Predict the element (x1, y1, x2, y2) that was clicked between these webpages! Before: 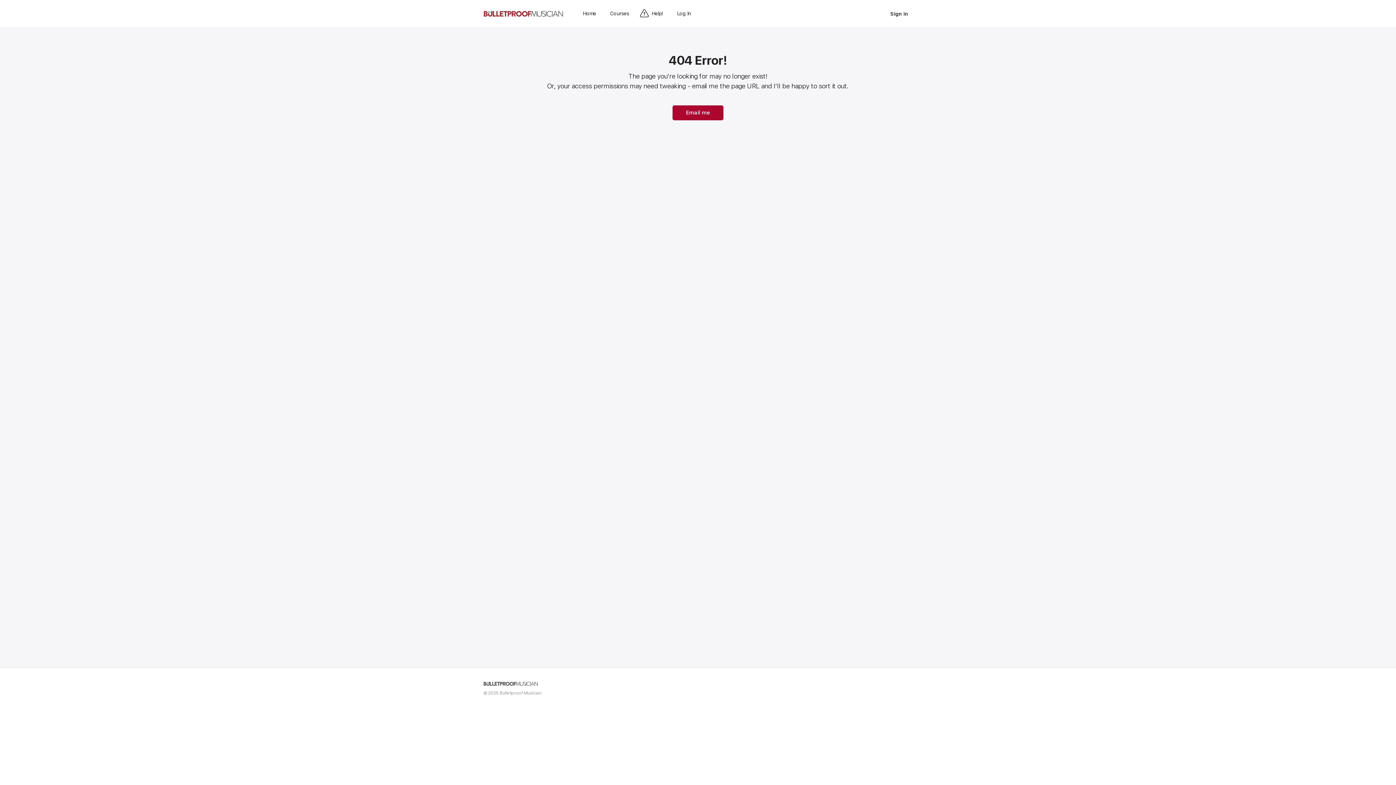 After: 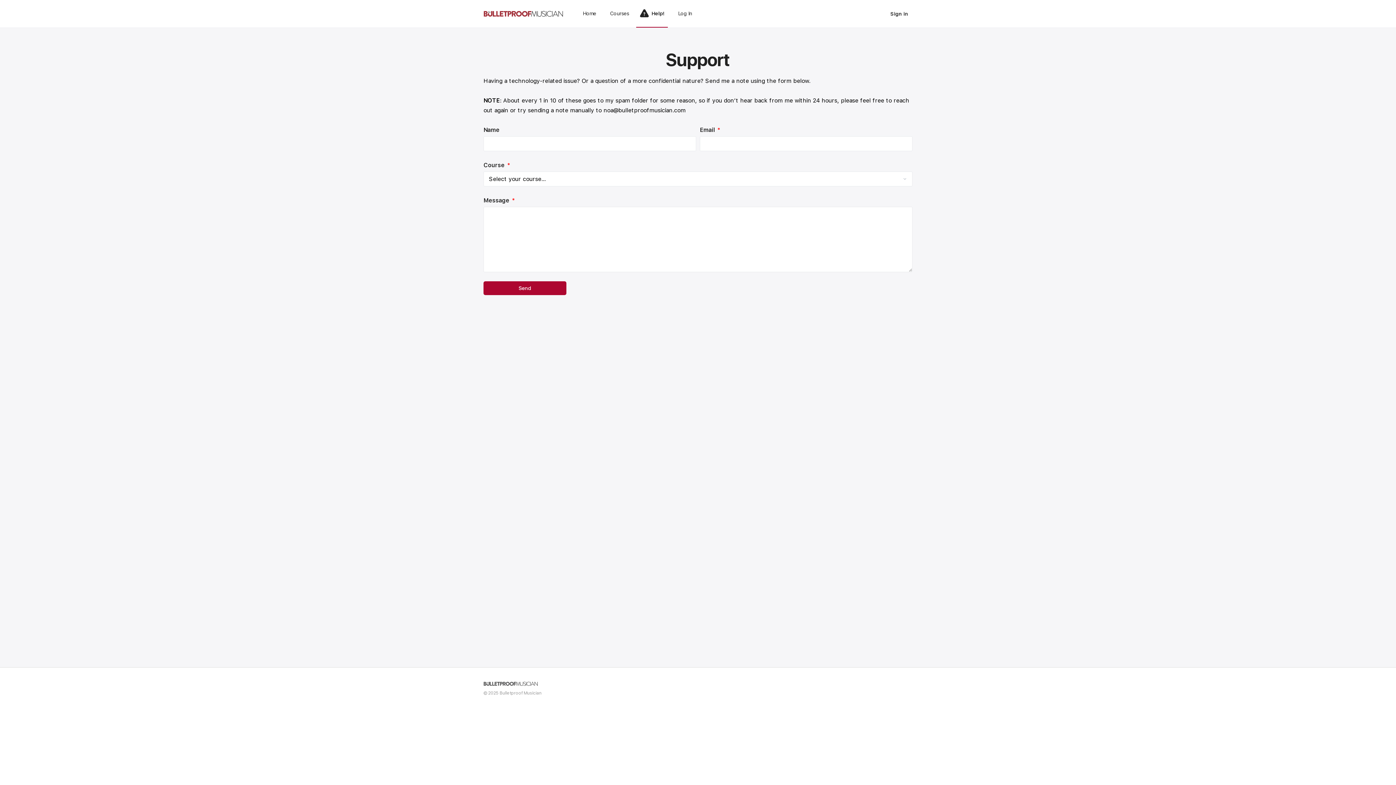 Action: bbox: (672, 105, 723, 120) label: Email me